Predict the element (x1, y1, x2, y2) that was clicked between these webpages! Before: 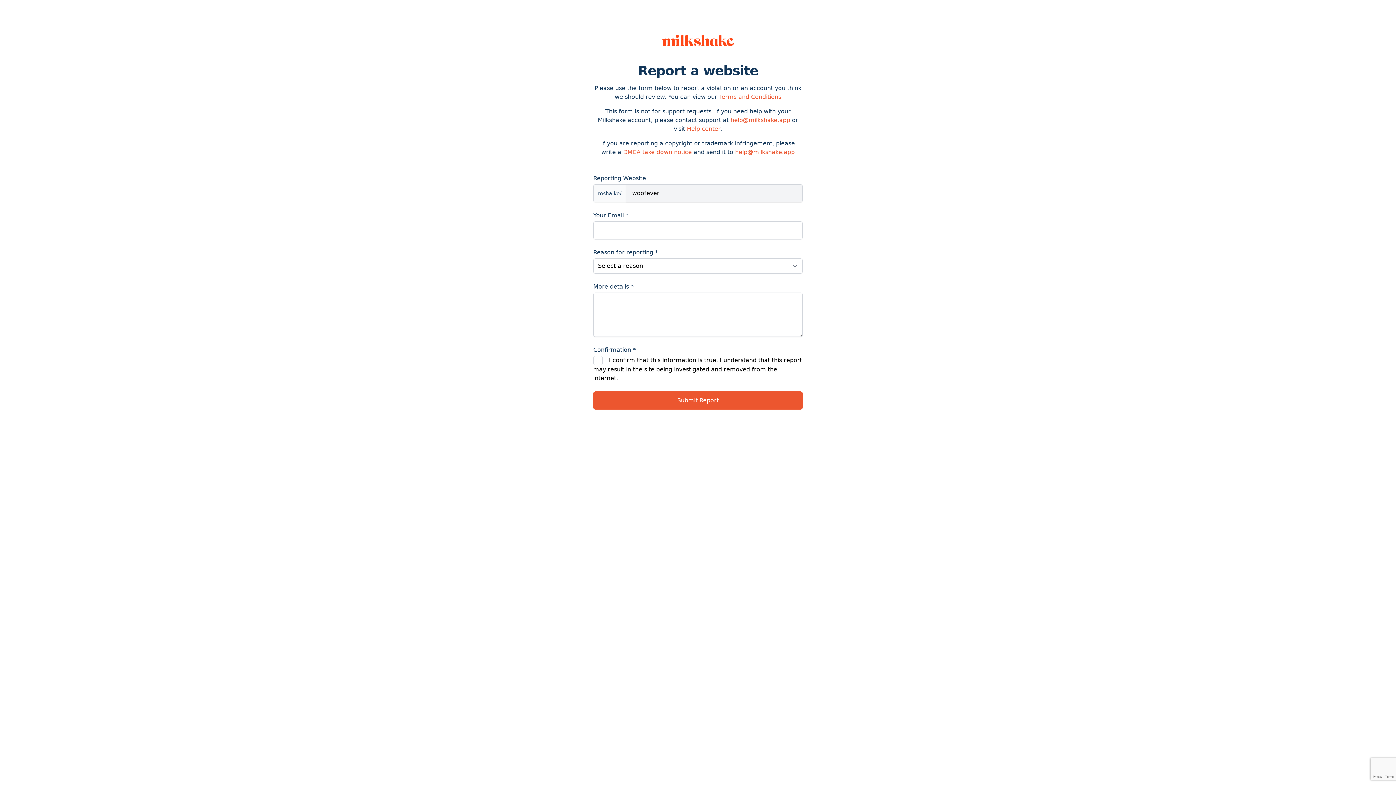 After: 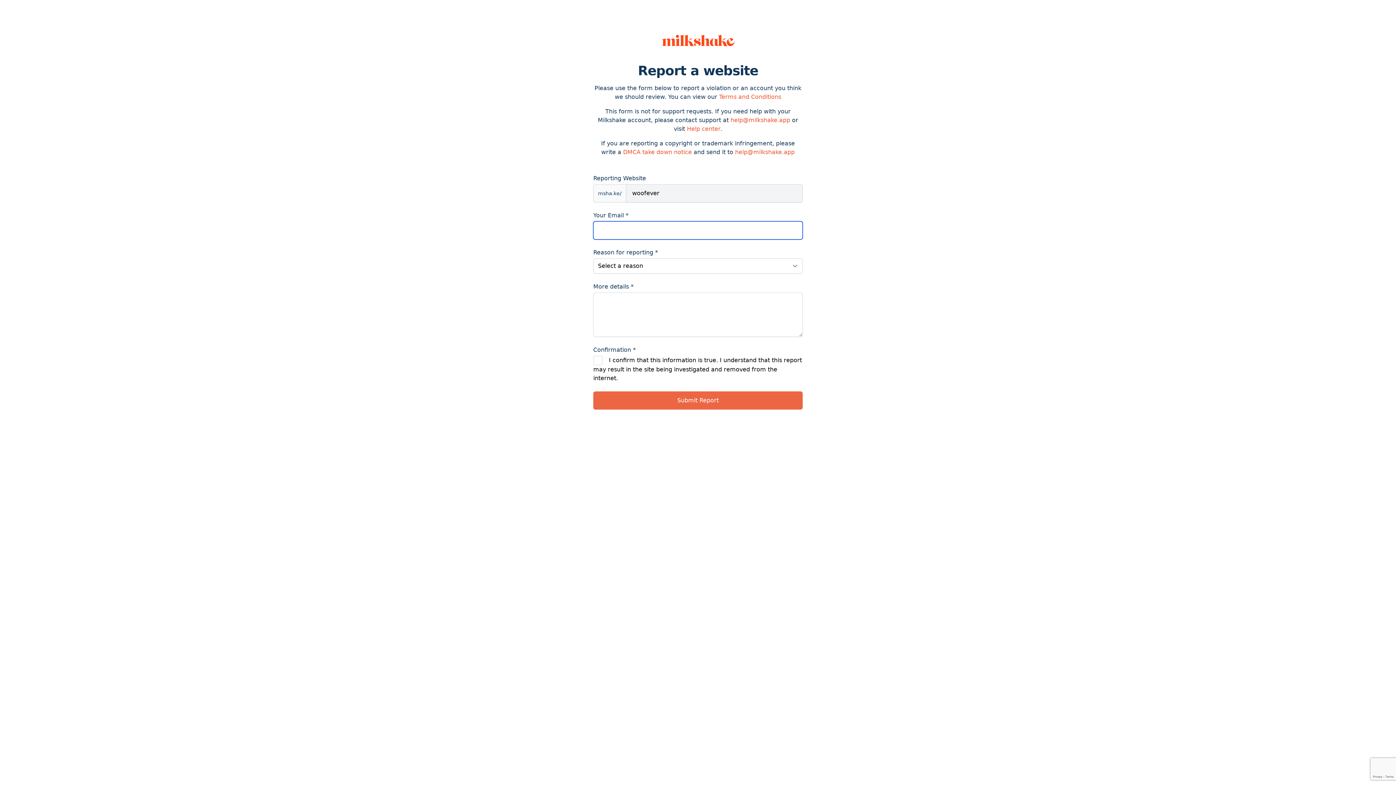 Action: label: Submit Report bbox: (593, 391, 802, 409)